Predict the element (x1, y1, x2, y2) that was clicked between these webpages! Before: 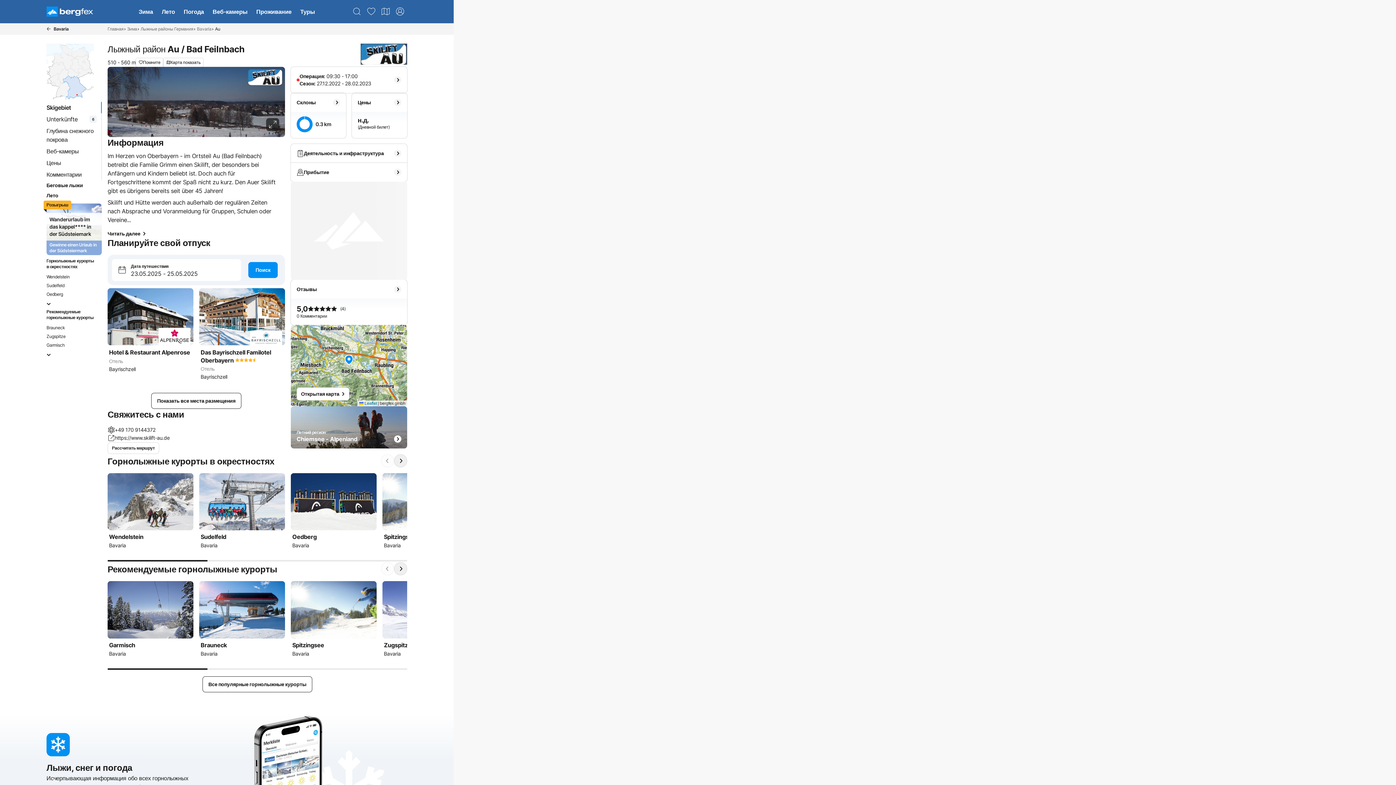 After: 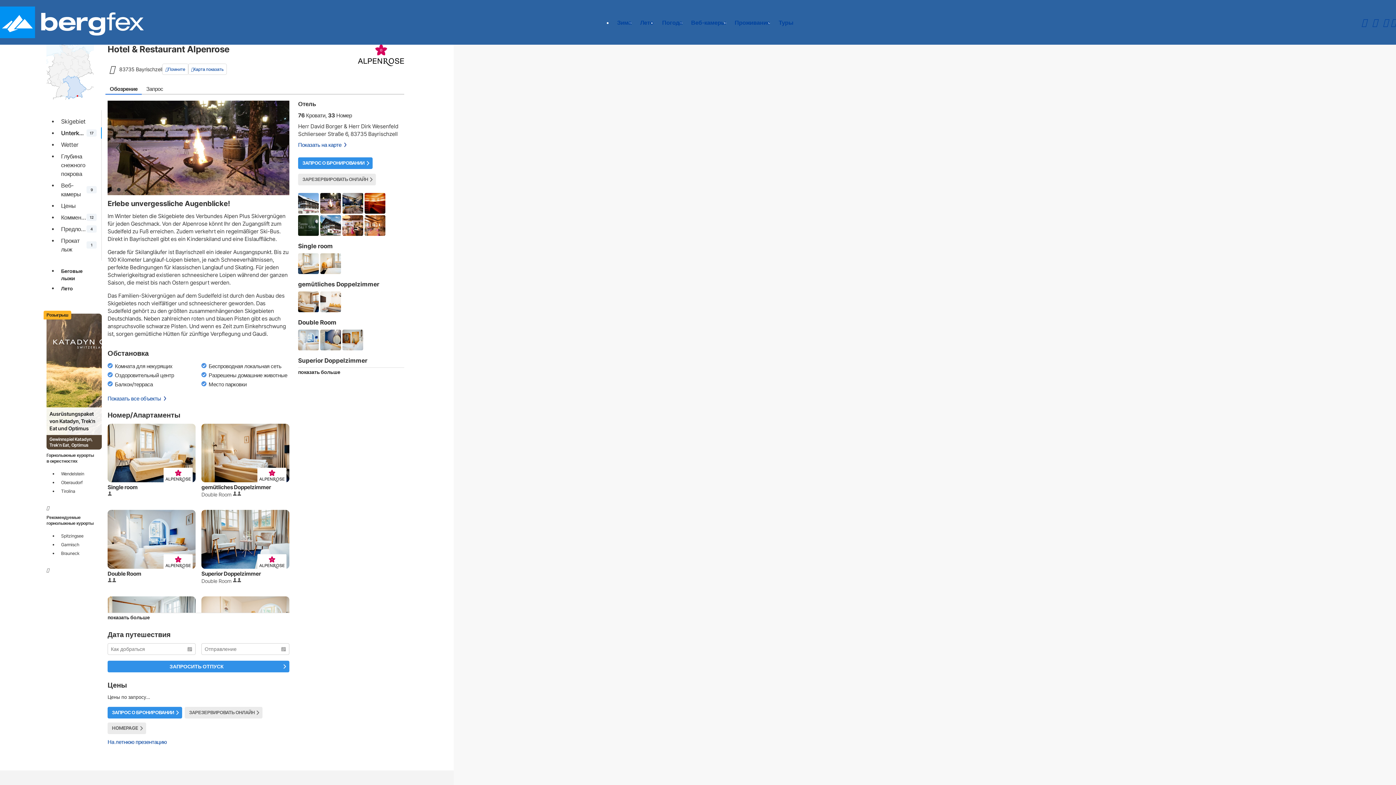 Action: bbox: (104, 285, 196, 387) label: Hotel & Restaurant Alpenrose
Отель

Bayrischzell